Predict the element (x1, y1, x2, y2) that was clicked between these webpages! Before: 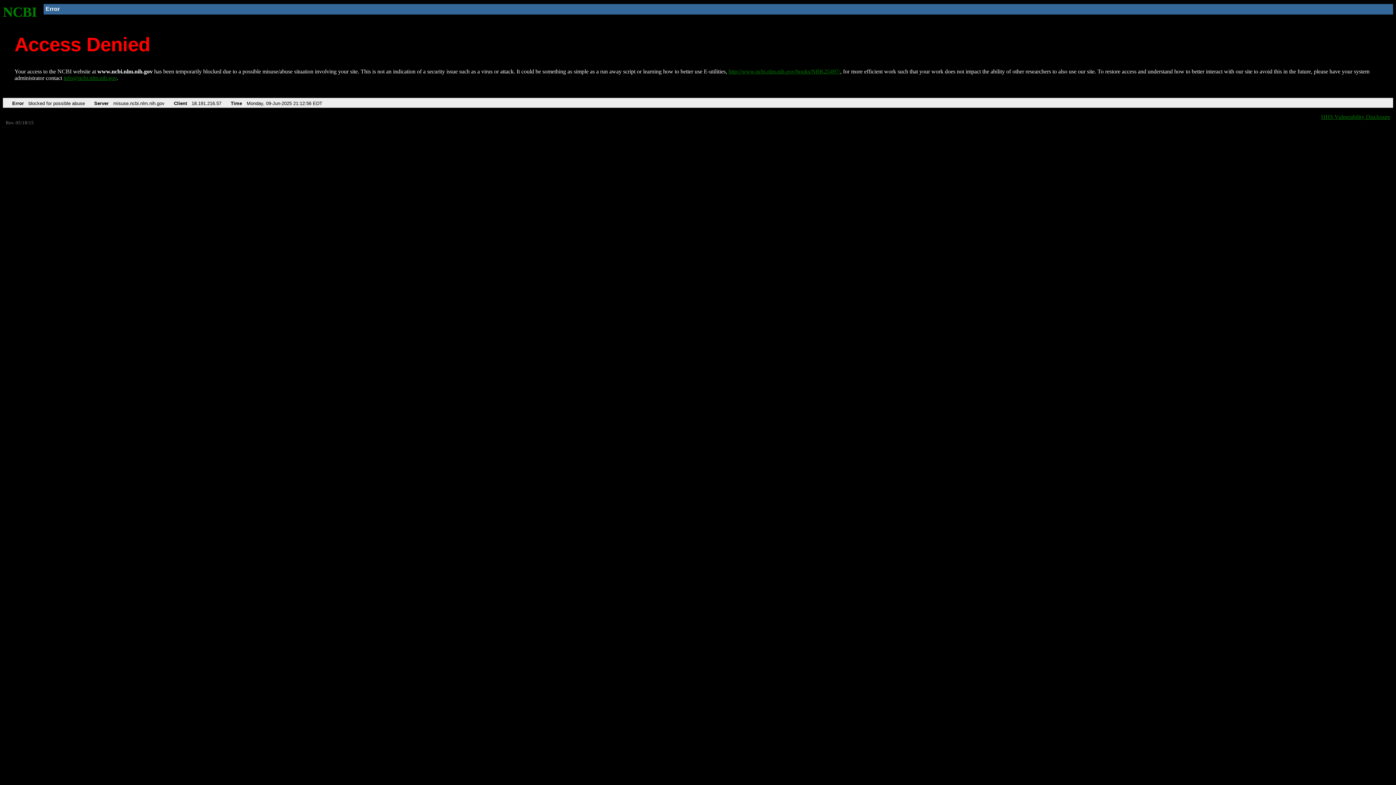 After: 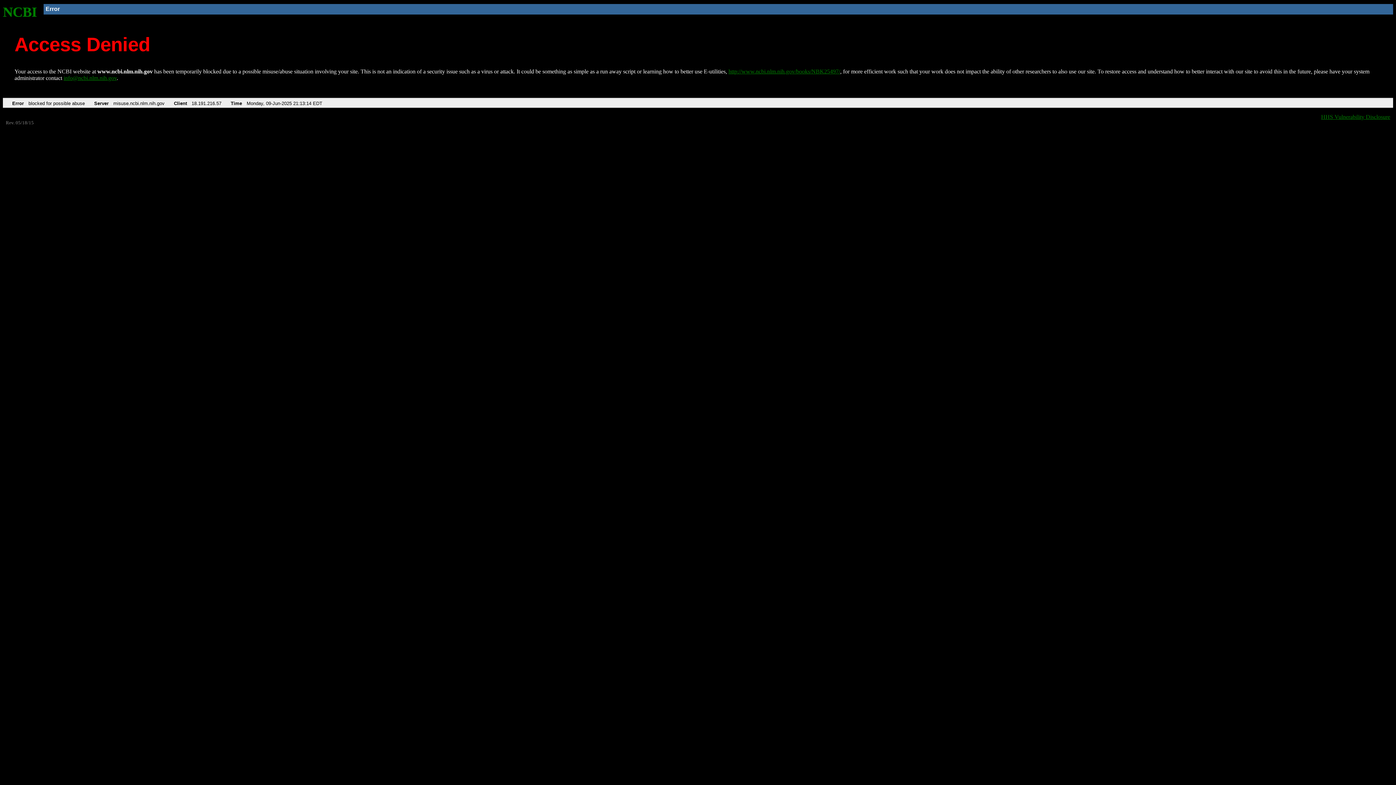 Action: bbox: (2, 4, 37, 19) label: NCBI